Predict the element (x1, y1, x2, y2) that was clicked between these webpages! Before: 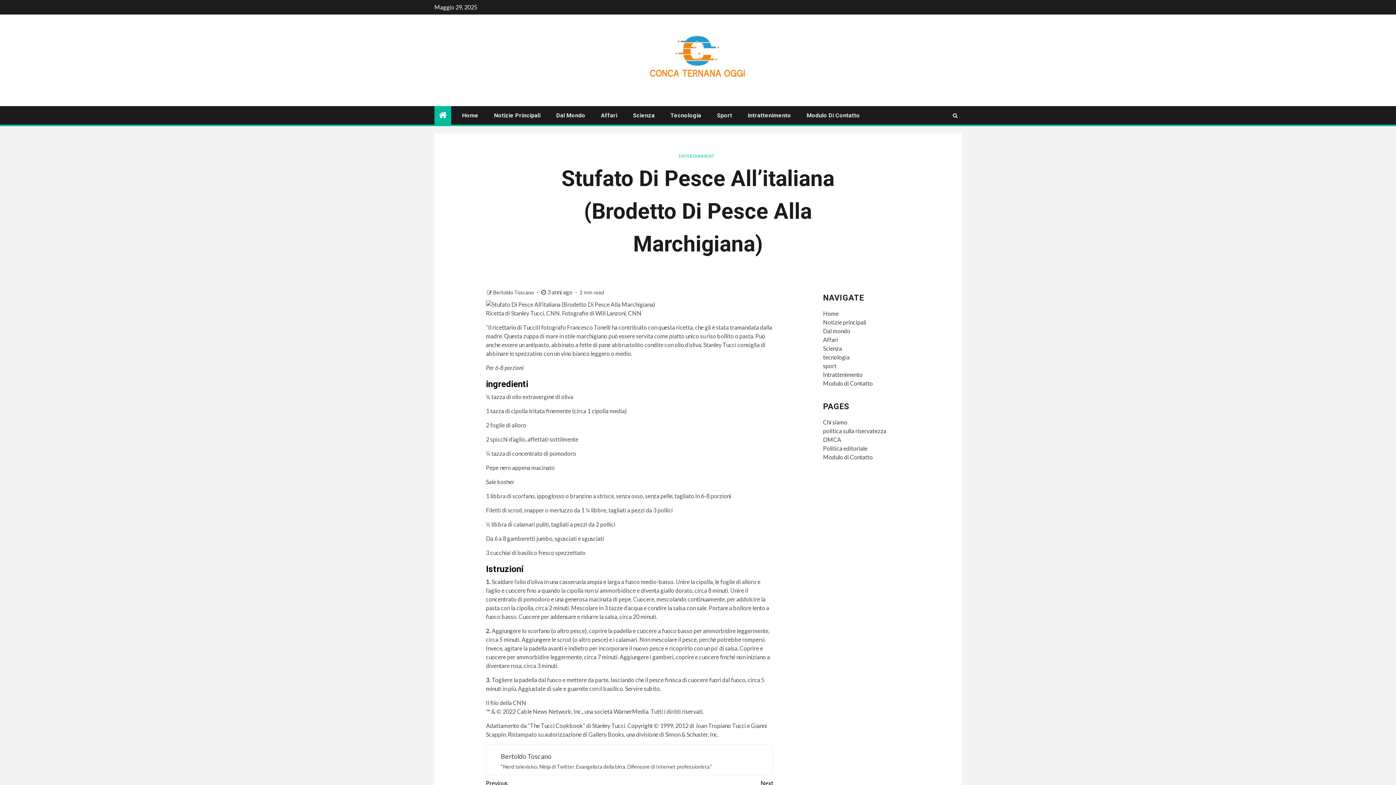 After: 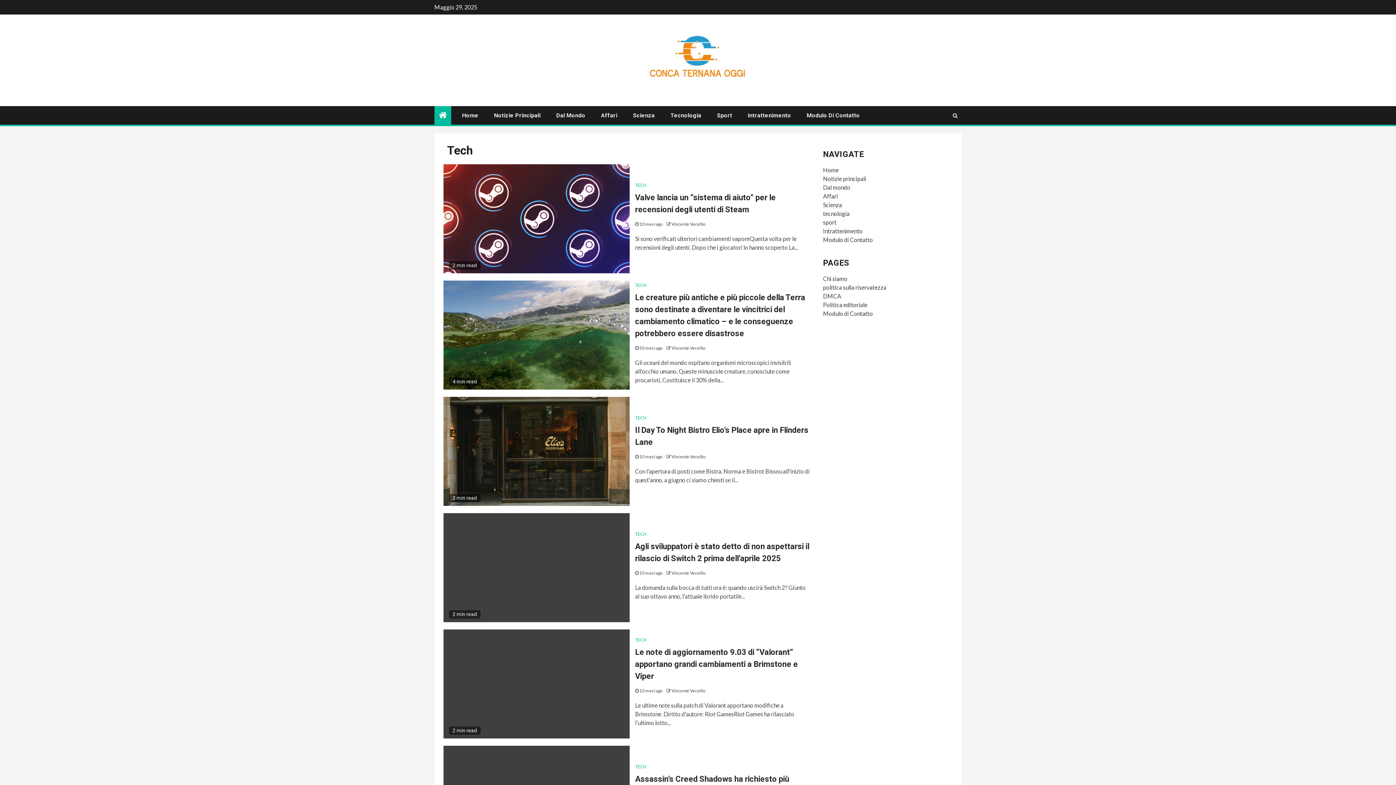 Action: label: Tecnologia bbox: (670, 112, 701, 118)